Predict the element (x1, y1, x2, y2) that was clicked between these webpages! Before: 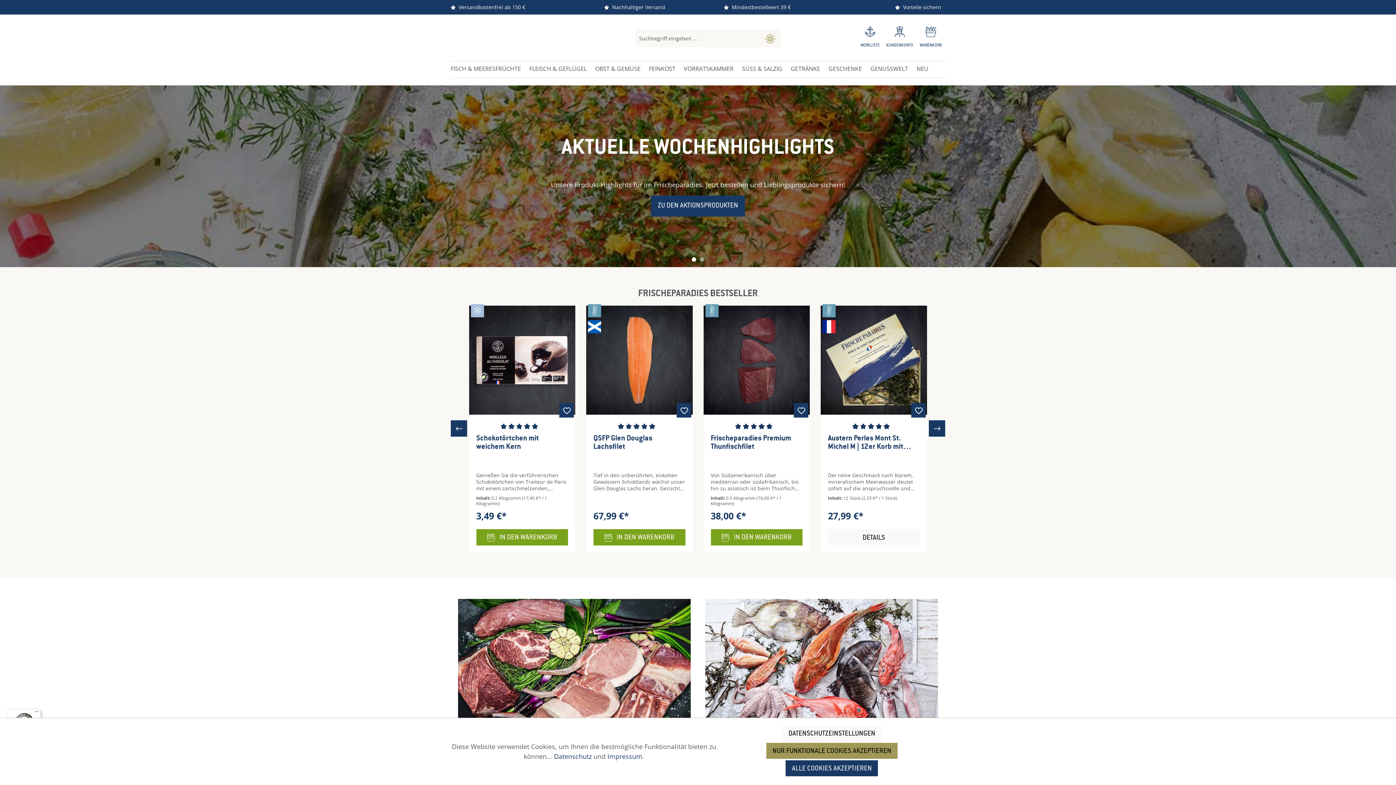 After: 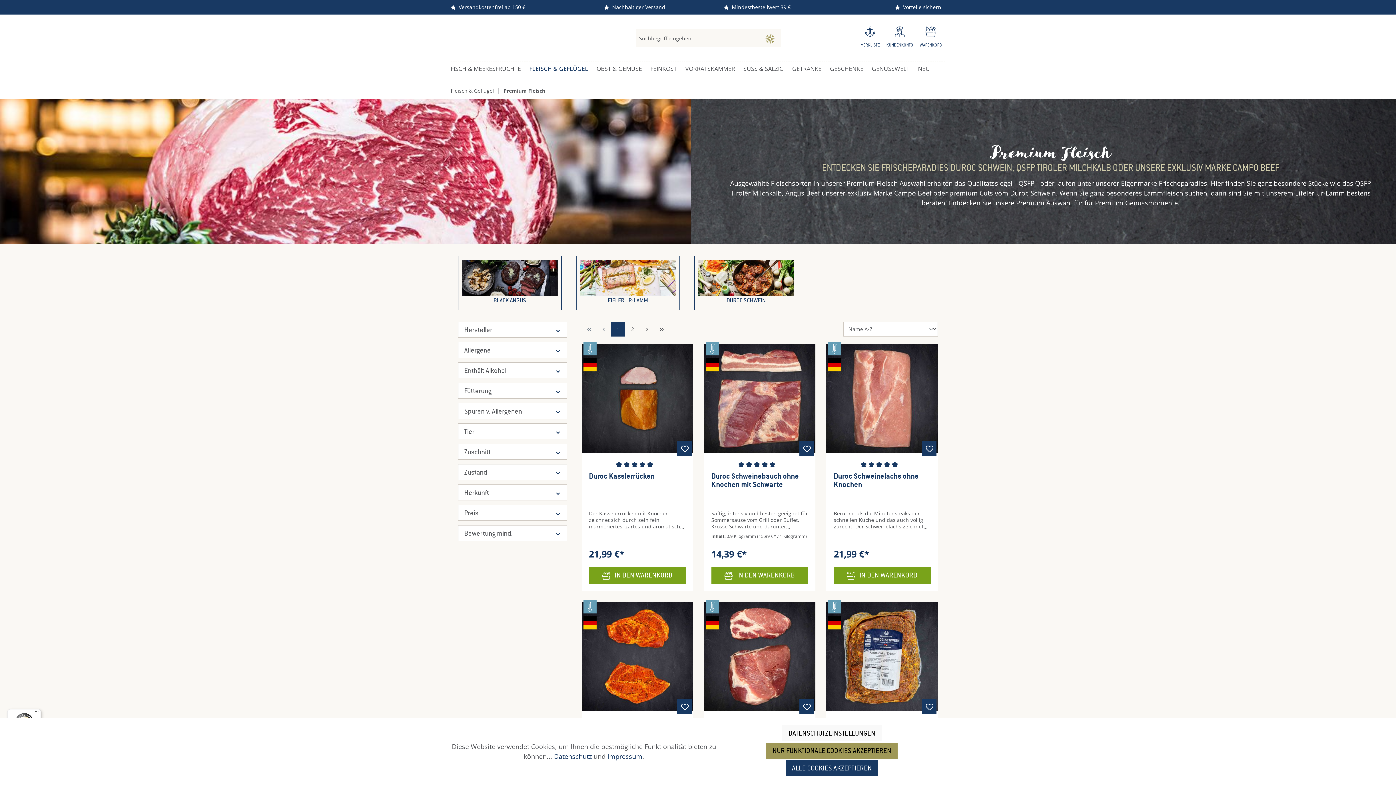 Action: bbox: (458, 599, 690, 723)